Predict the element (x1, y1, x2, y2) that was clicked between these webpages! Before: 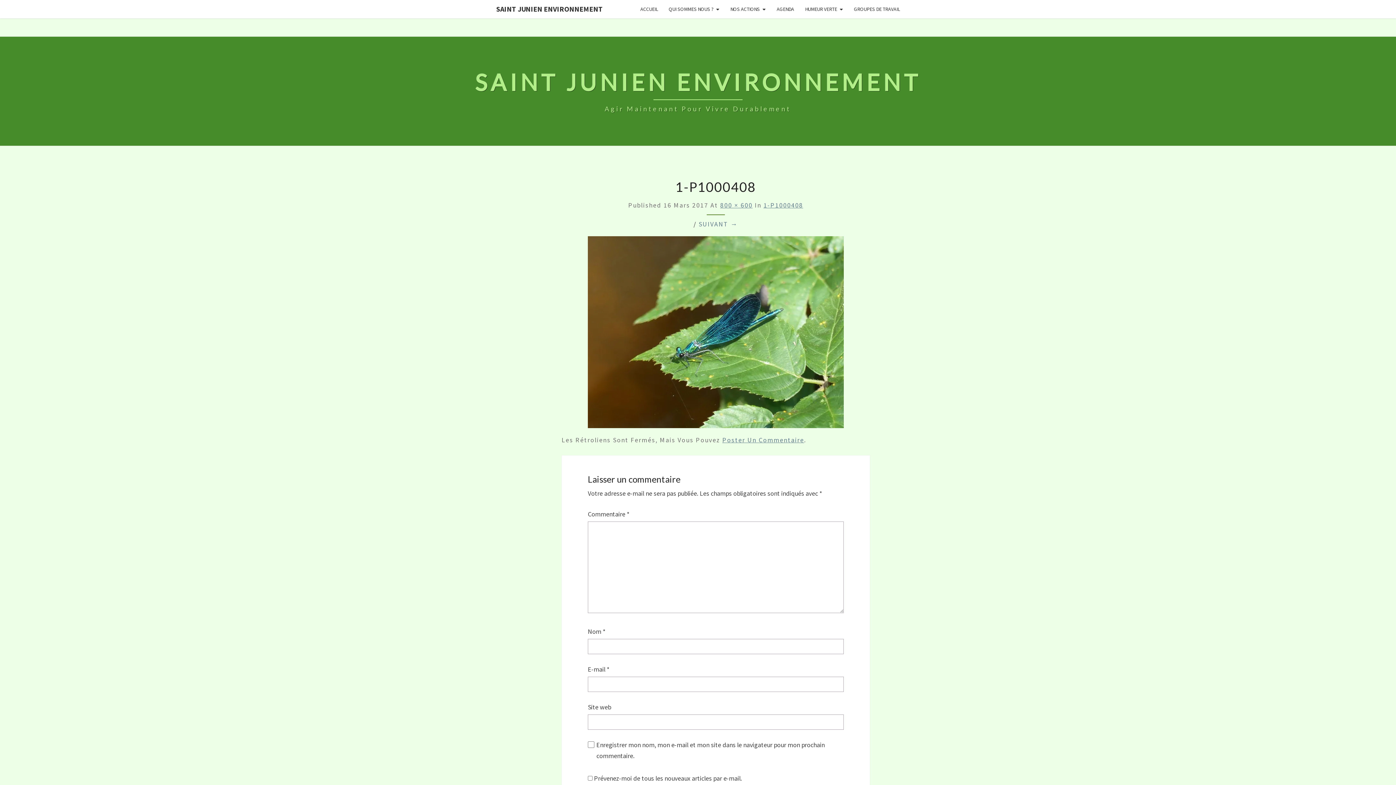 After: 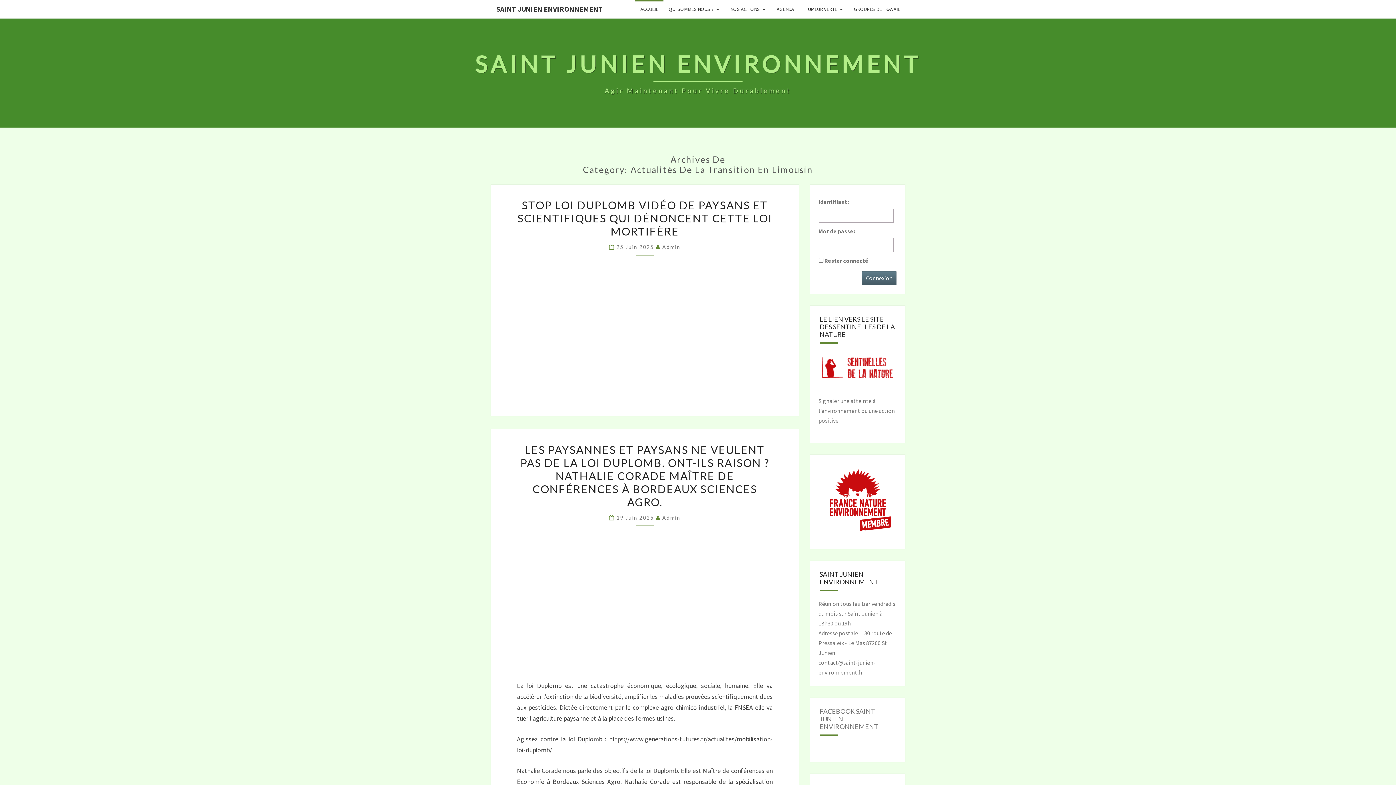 Action: bbox: (635, 0, 663, 18) label: ACCUEIL